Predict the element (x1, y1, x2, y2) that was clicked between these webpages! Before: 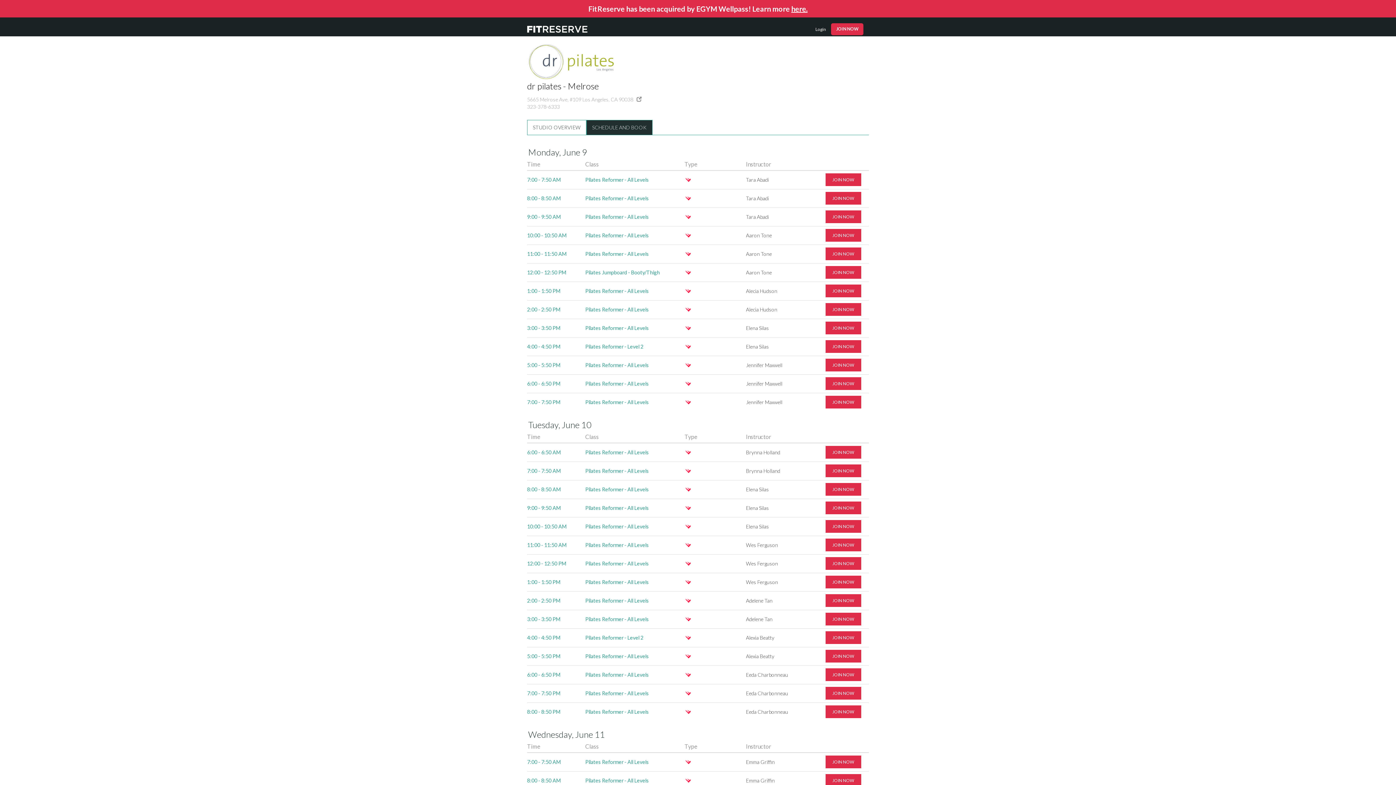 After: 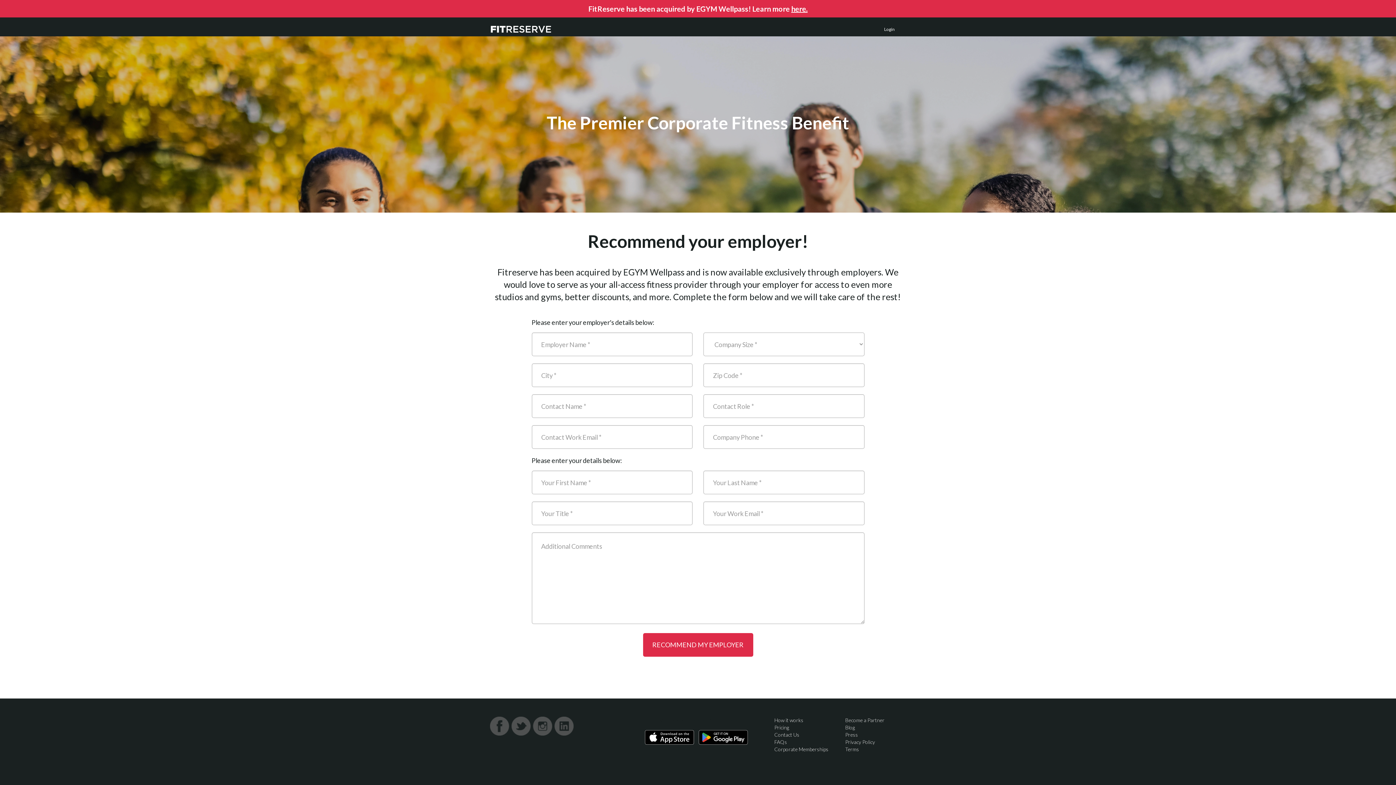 Action: bbox: (825, 358, 861, 371) label: JOIN NOW